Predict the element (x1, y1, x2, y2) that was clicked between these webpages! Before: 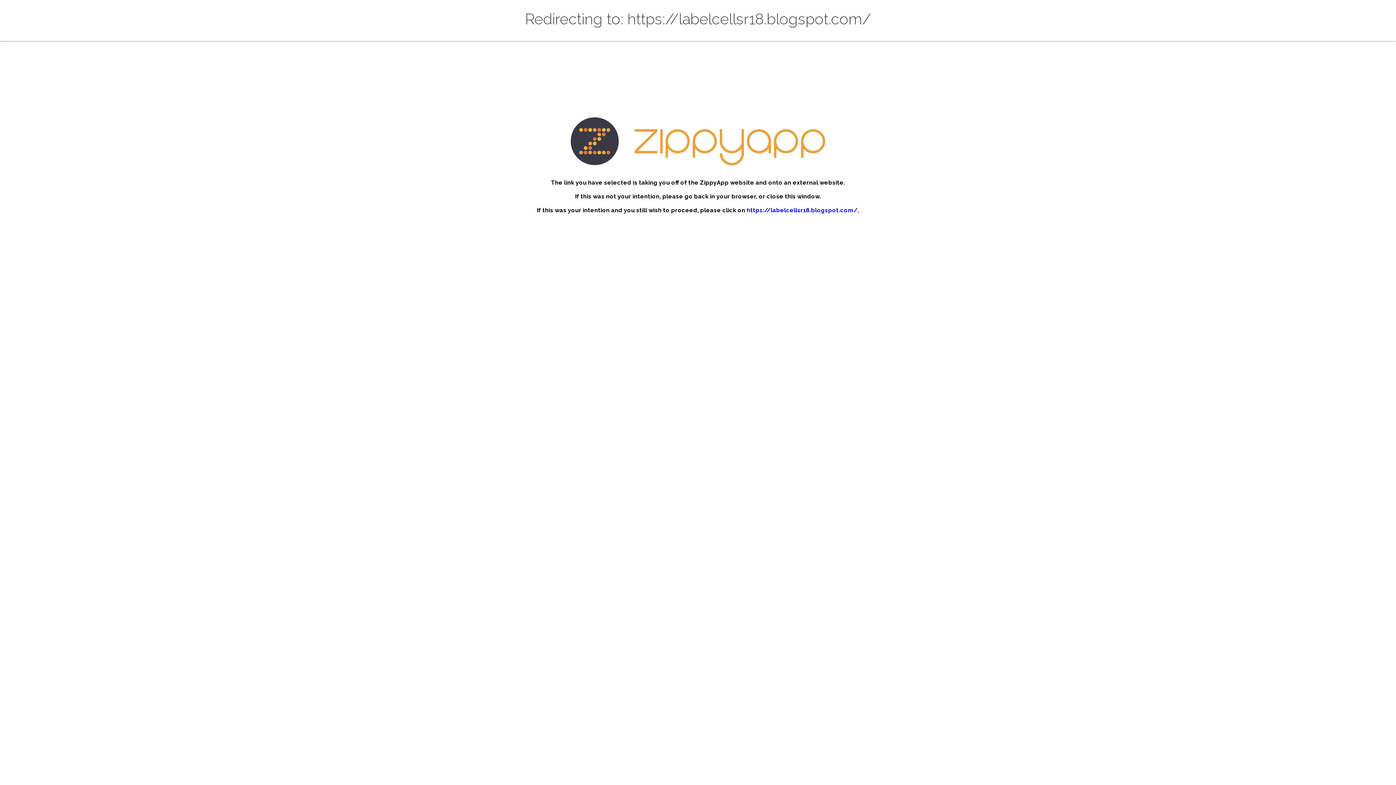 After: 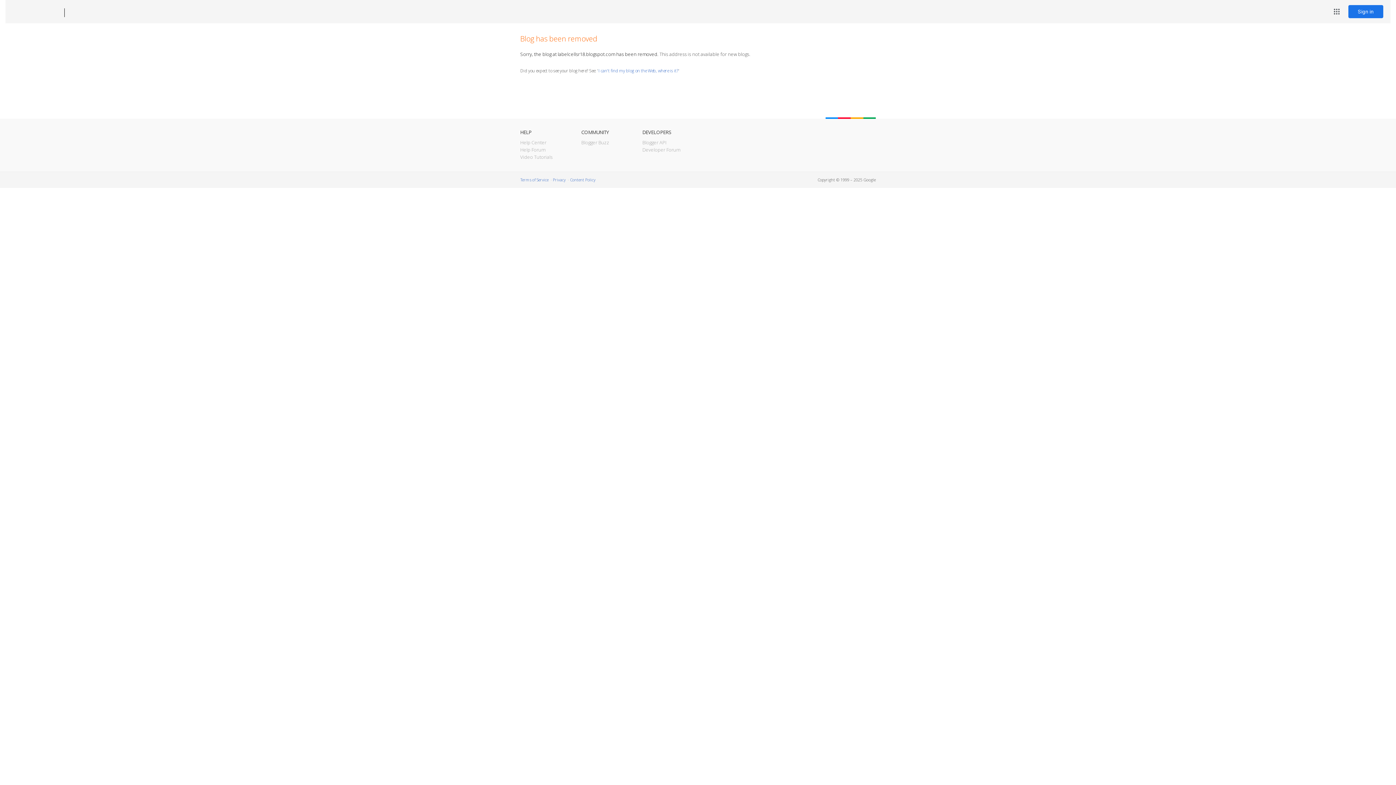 Action: label: https://labelcellsr18.blogspot.com/ bbox: (746, 207, 857, 213)